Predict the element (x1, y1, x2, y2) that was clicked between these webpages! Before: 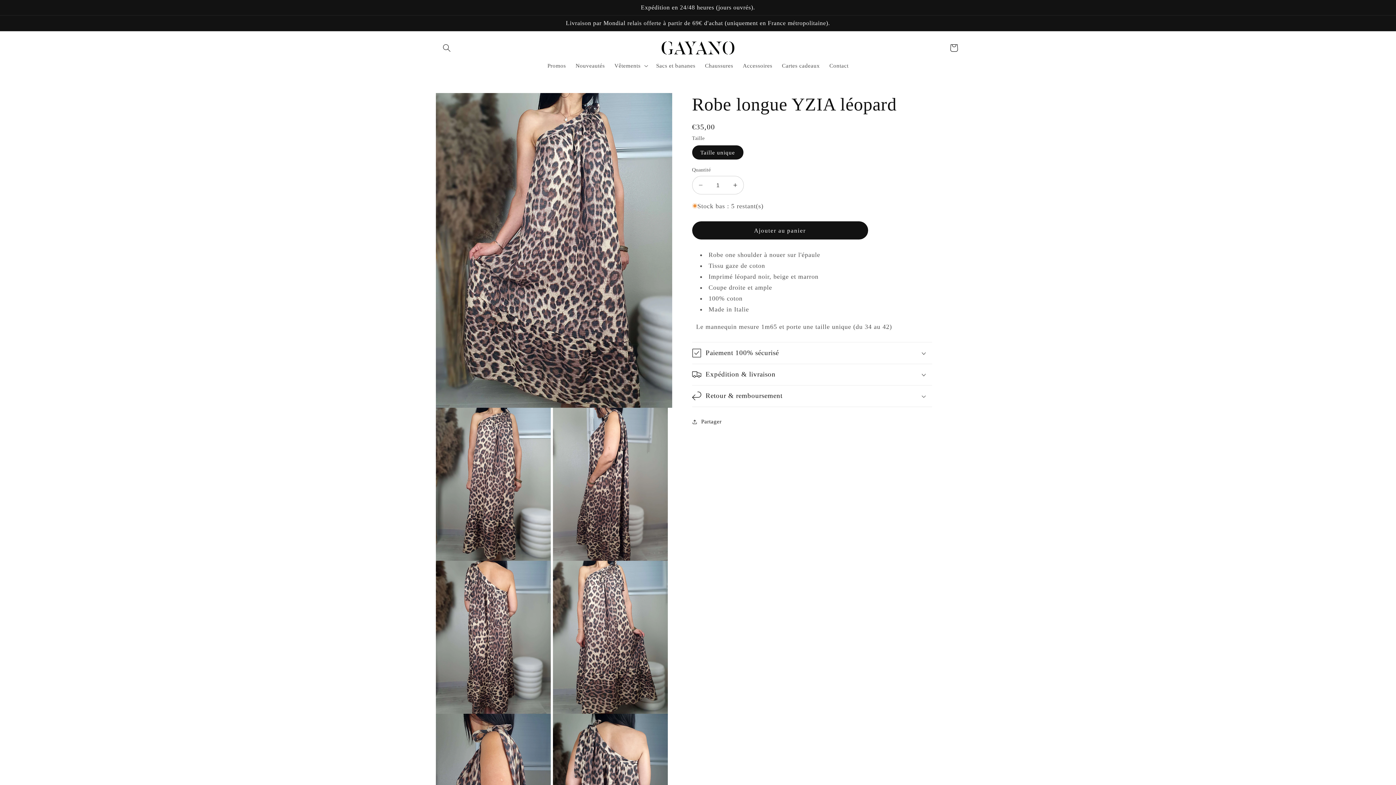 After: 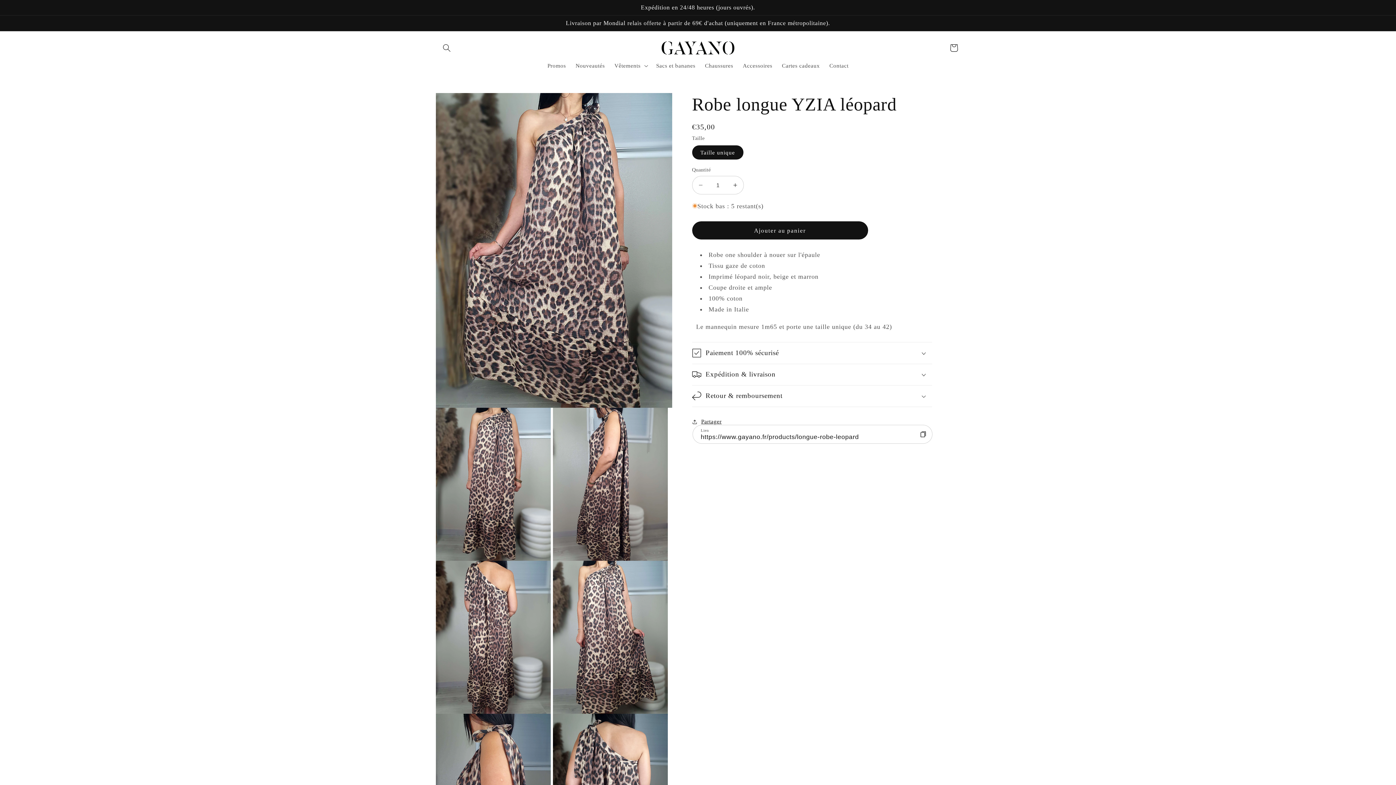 Action: label: Partager bbox: (692, 413, 721, 430)